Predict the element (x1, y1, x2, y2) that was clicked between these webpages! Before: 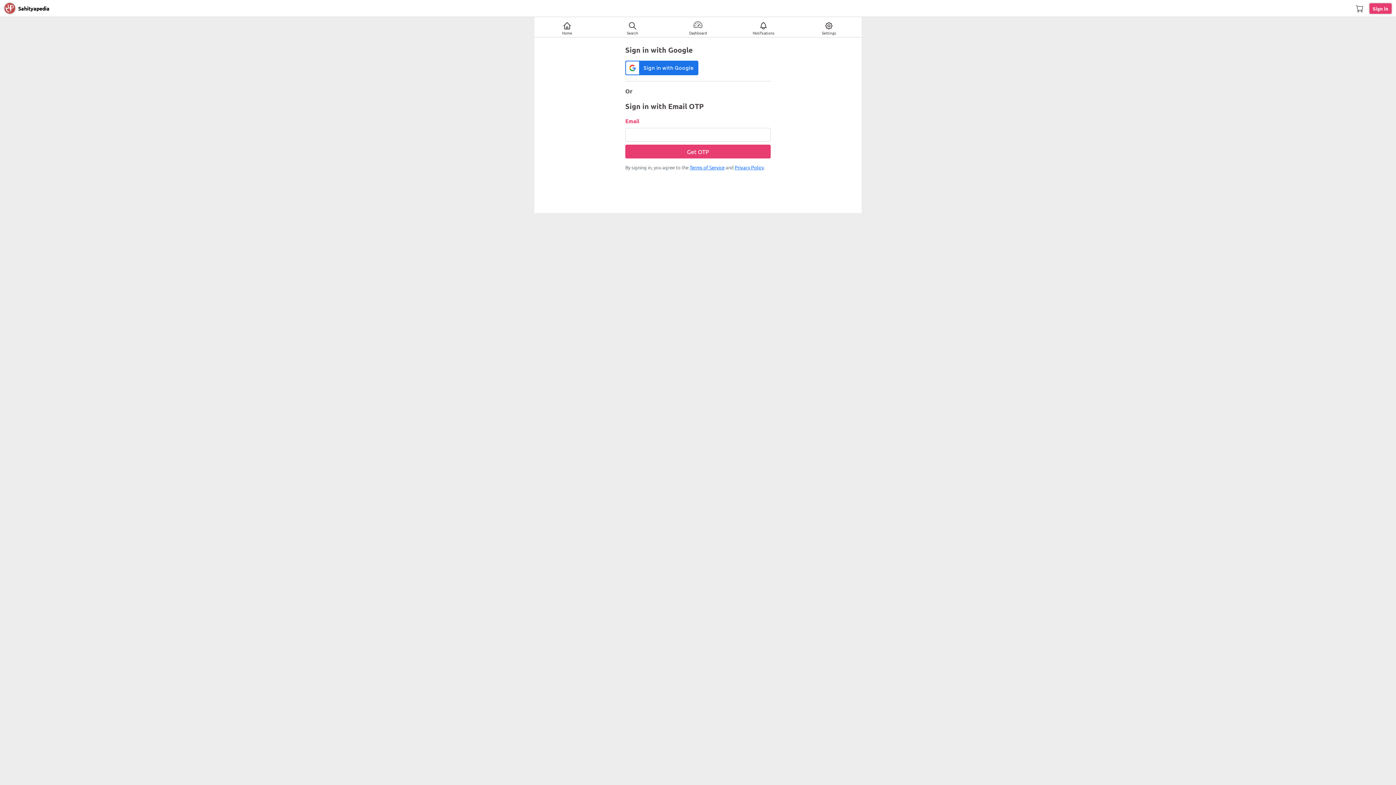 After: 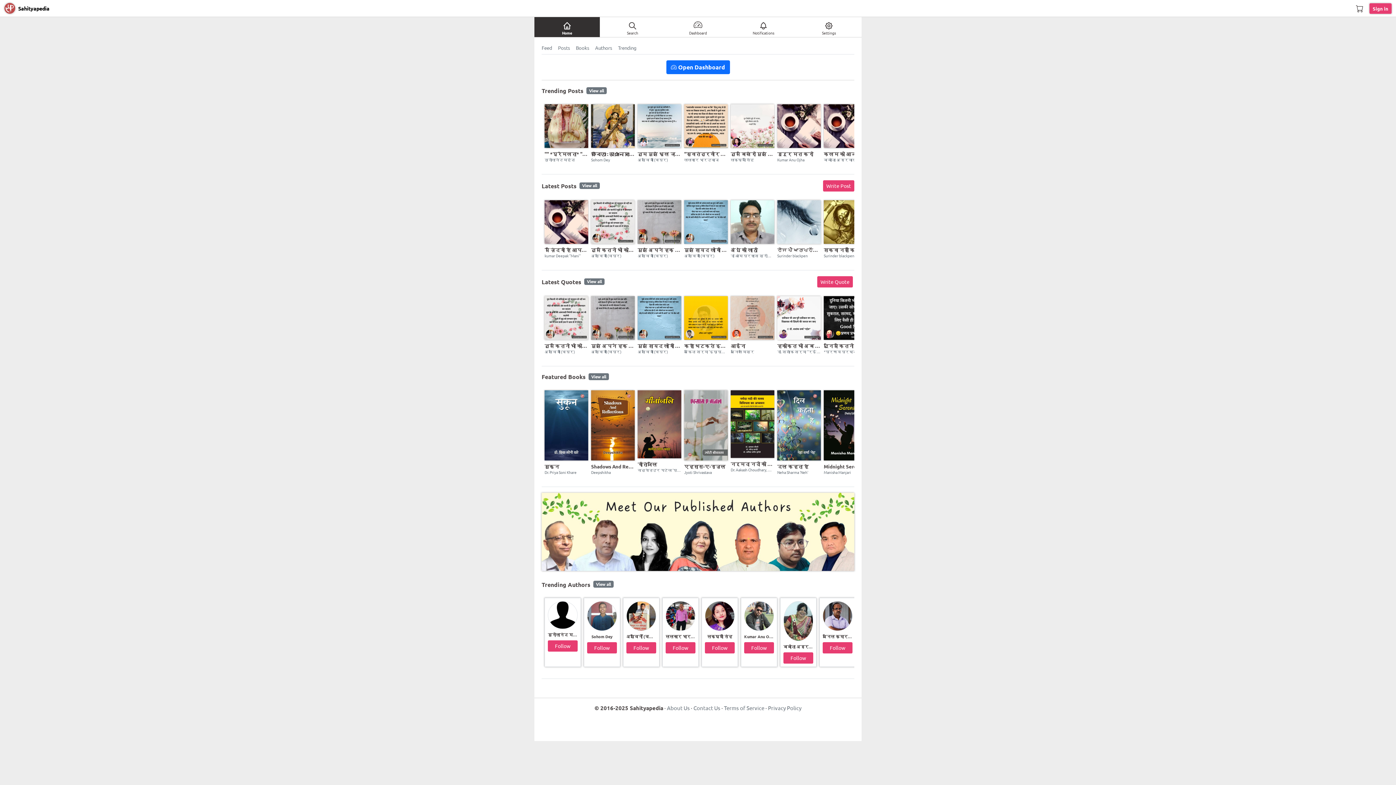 Action: bbox: (4, 2, 15, 13)